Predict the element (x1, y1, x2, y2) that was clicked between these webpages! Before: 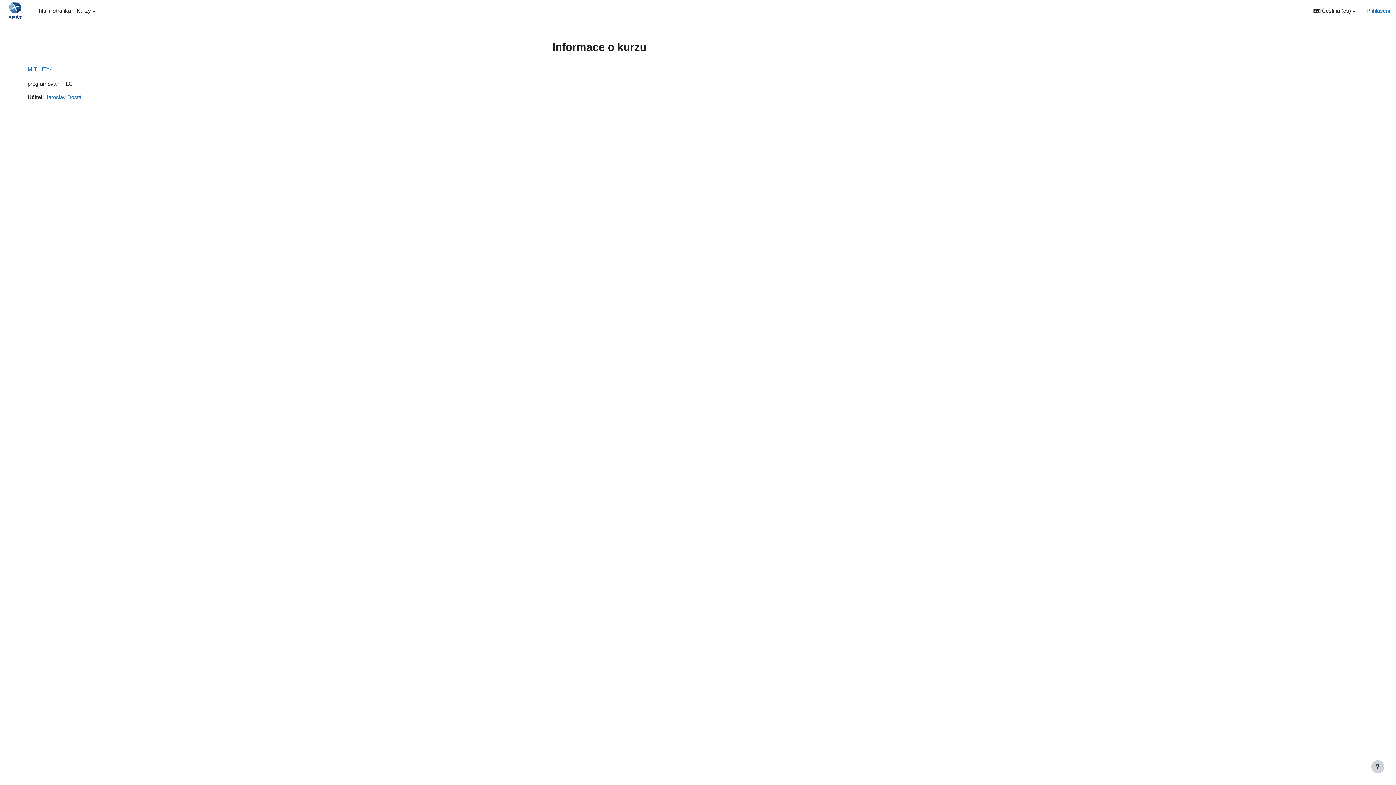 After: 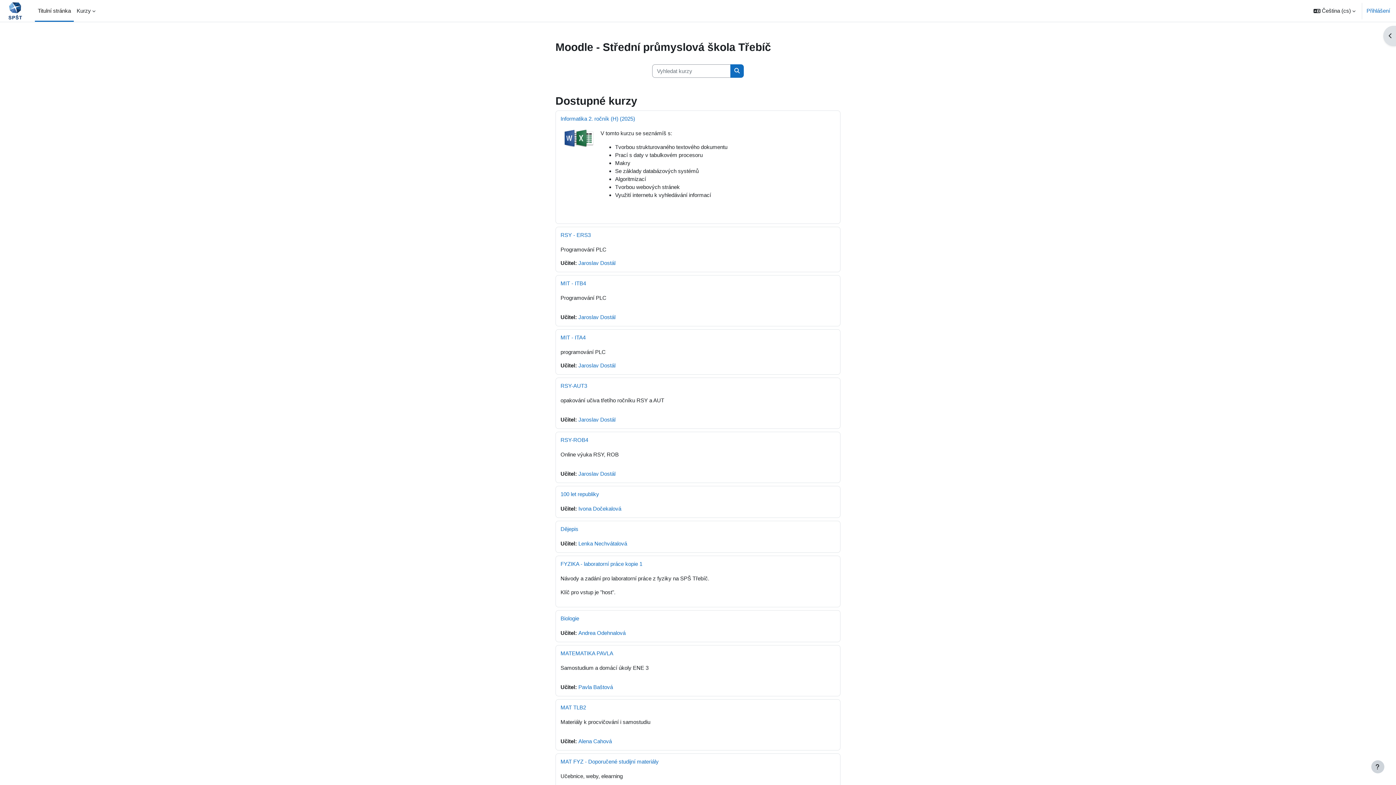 Action: bbox: (5, 1, 26, 20)